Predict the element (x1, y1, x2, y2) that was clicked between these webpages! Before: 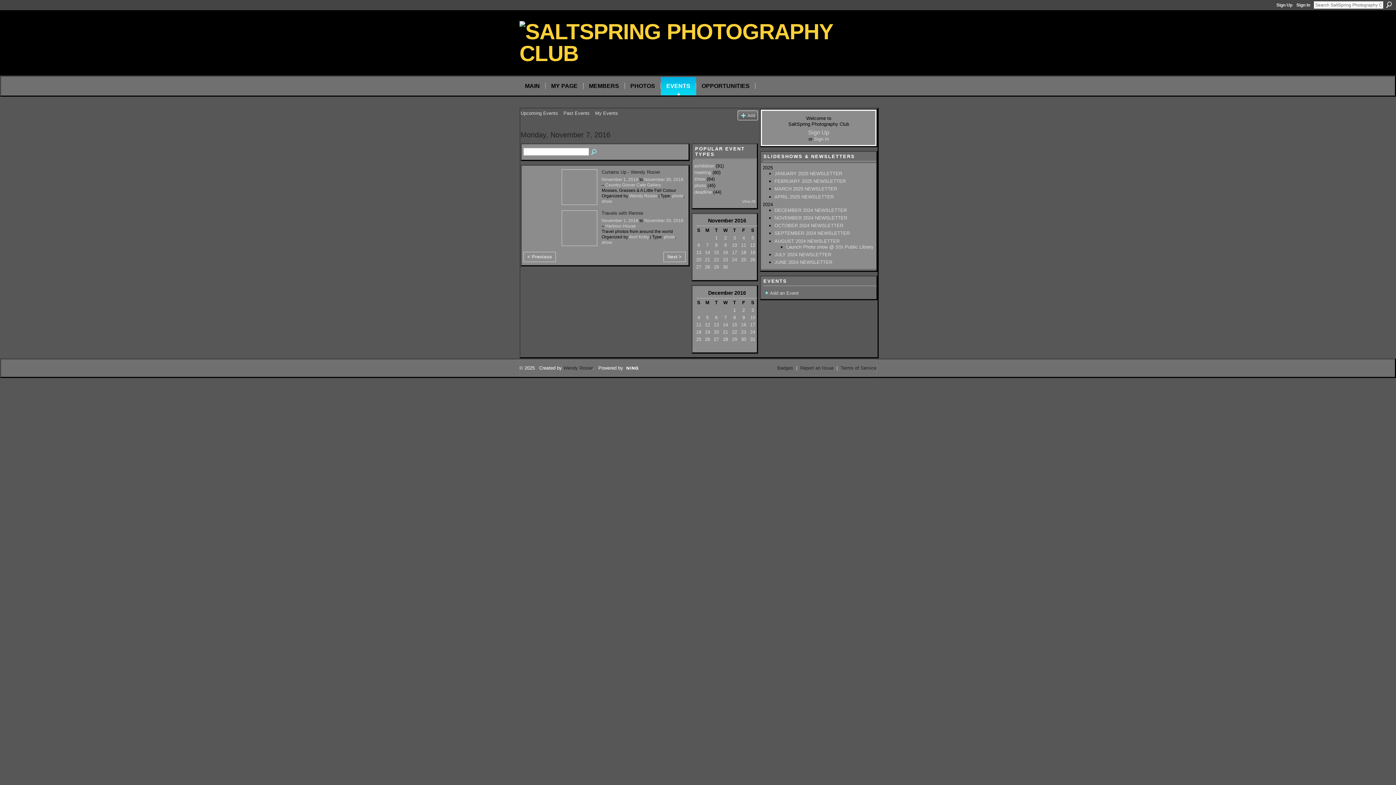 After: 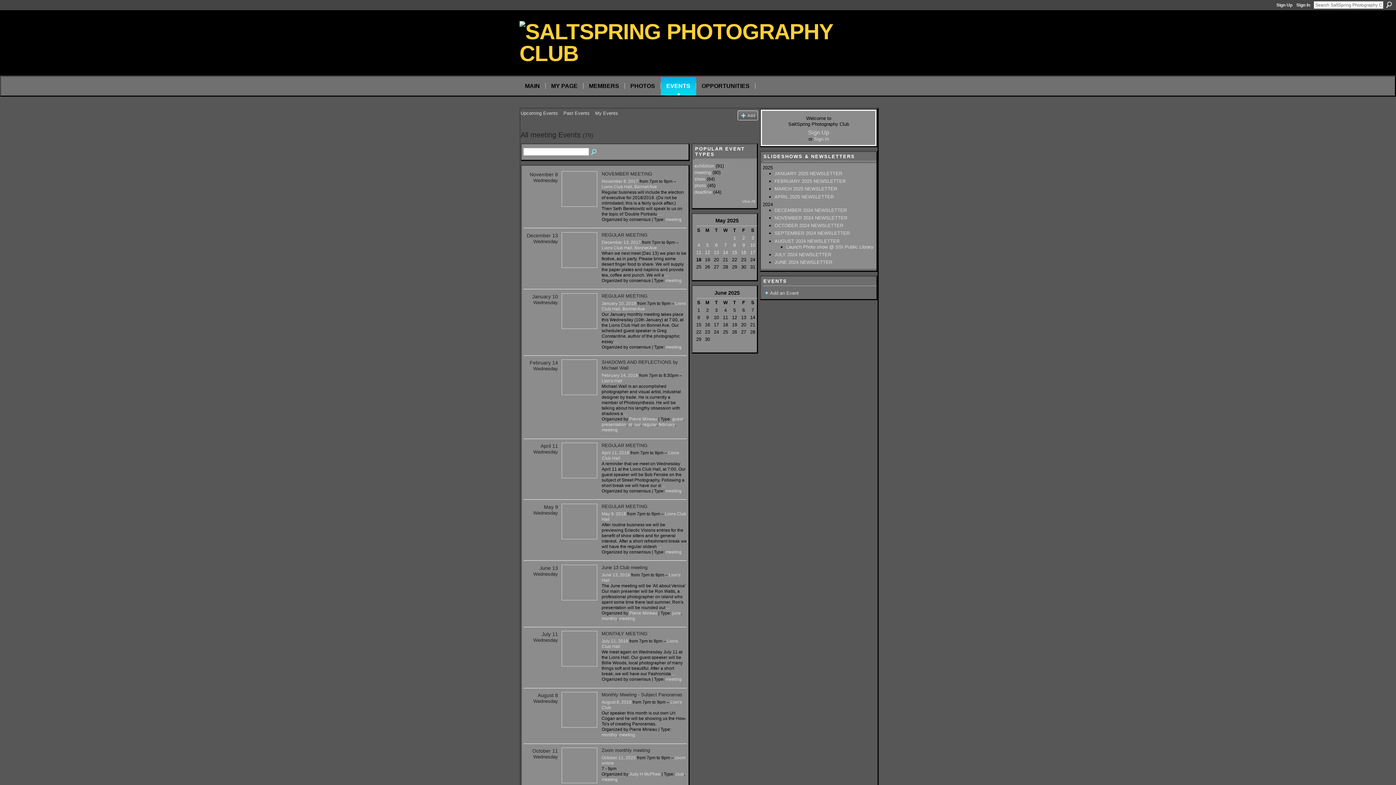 Action: bbox: (694, 169, 711, 175) label: meeting